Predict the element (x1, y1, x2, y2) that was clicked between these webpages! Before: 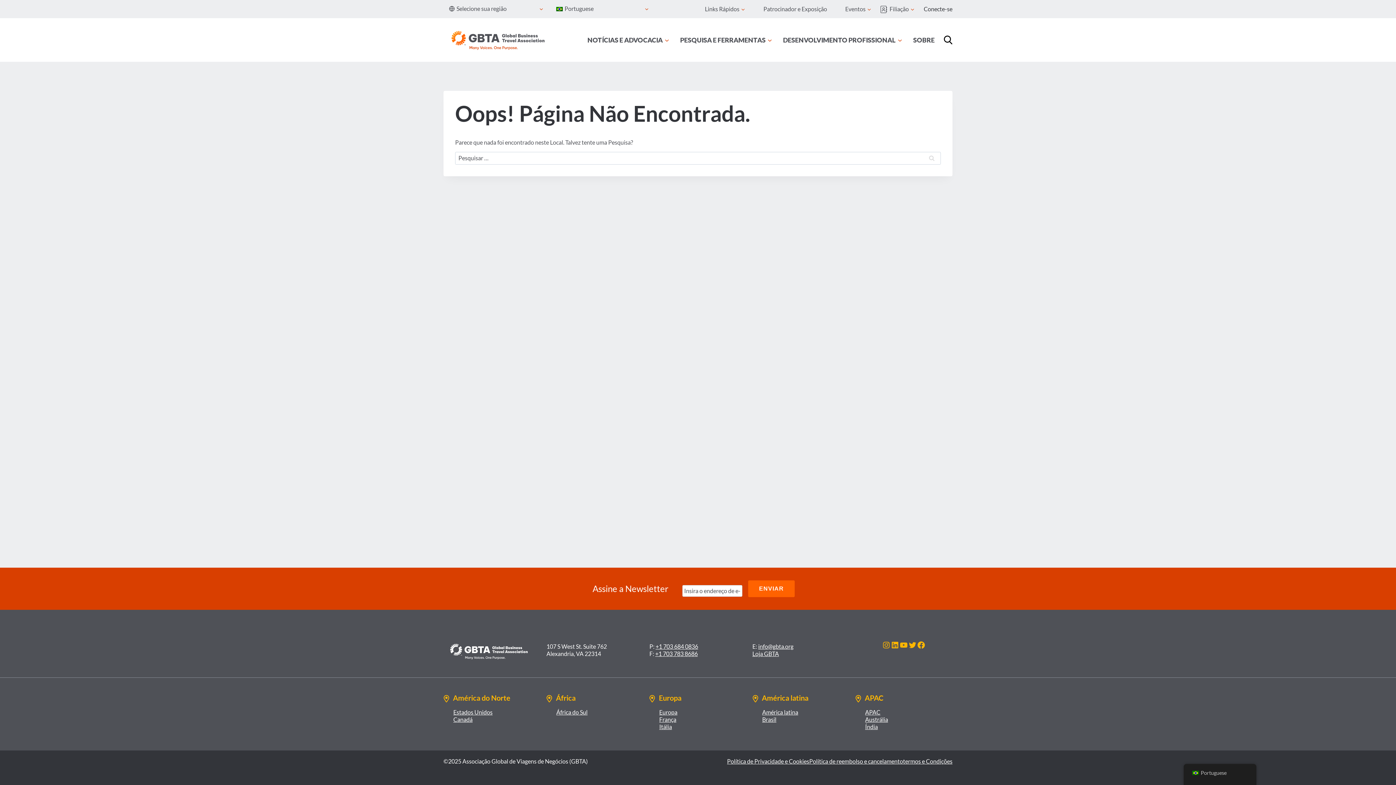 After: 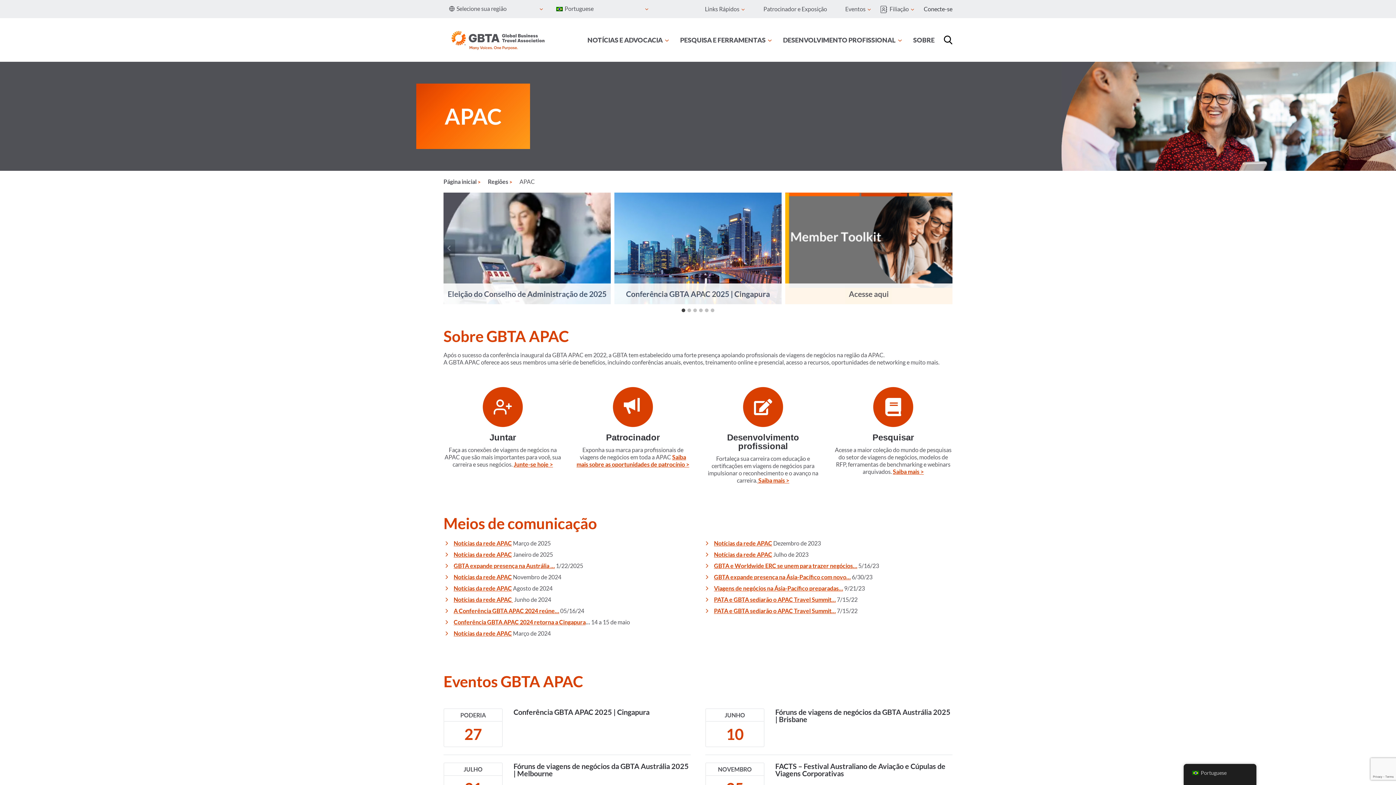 Action: bbox: (865, 709, 880, 716) label: APAC